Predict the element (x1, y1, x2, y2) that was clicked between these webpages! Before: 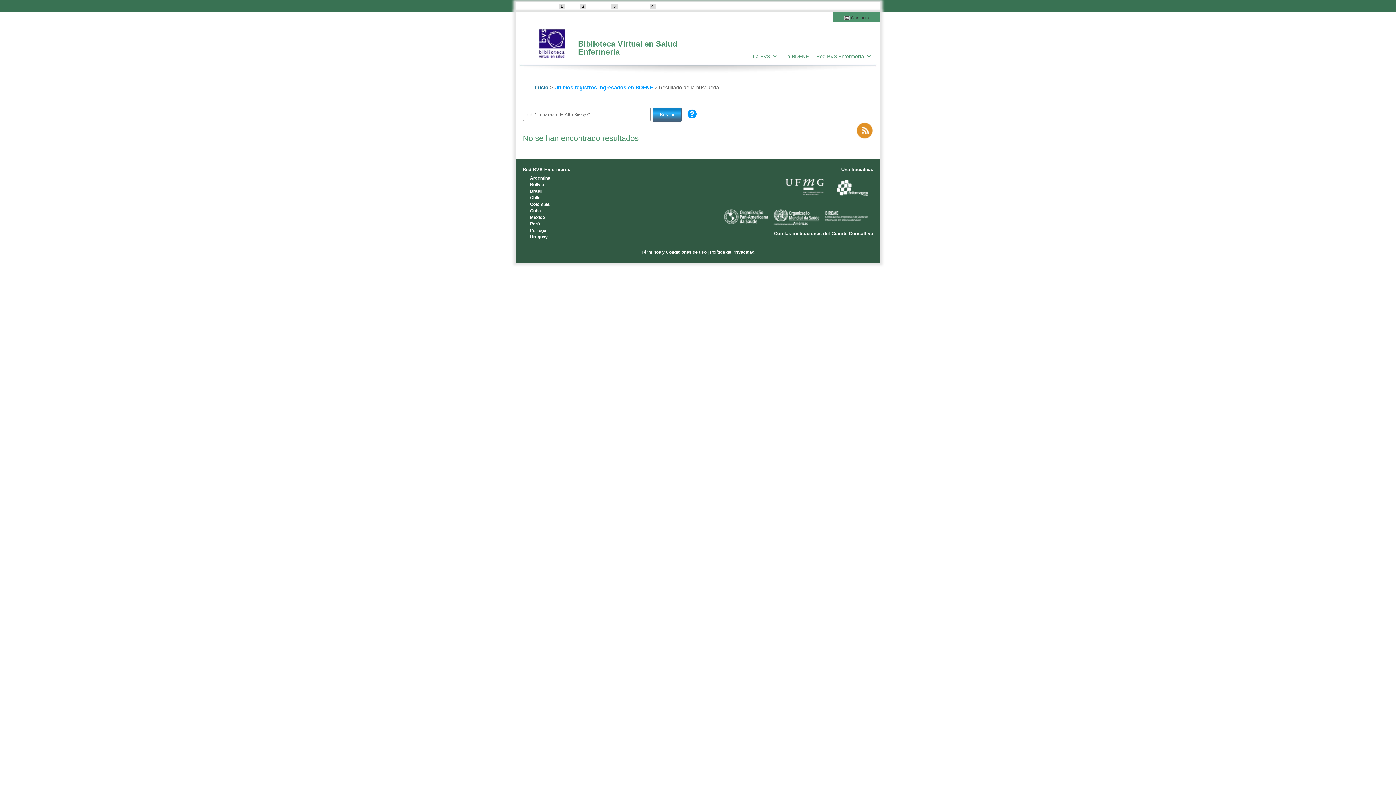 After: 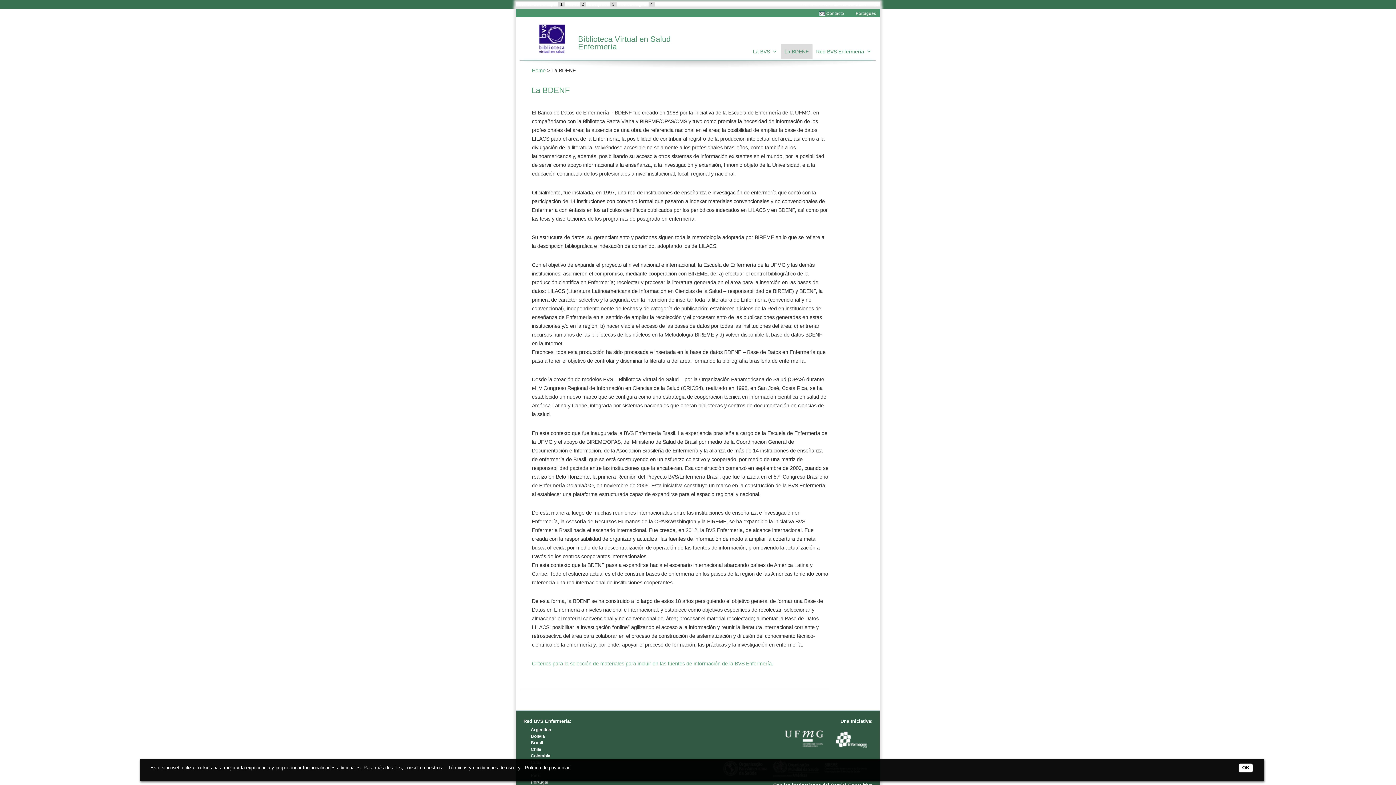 Action: bbox: (781, 49, 812, 63) label: La BDENF